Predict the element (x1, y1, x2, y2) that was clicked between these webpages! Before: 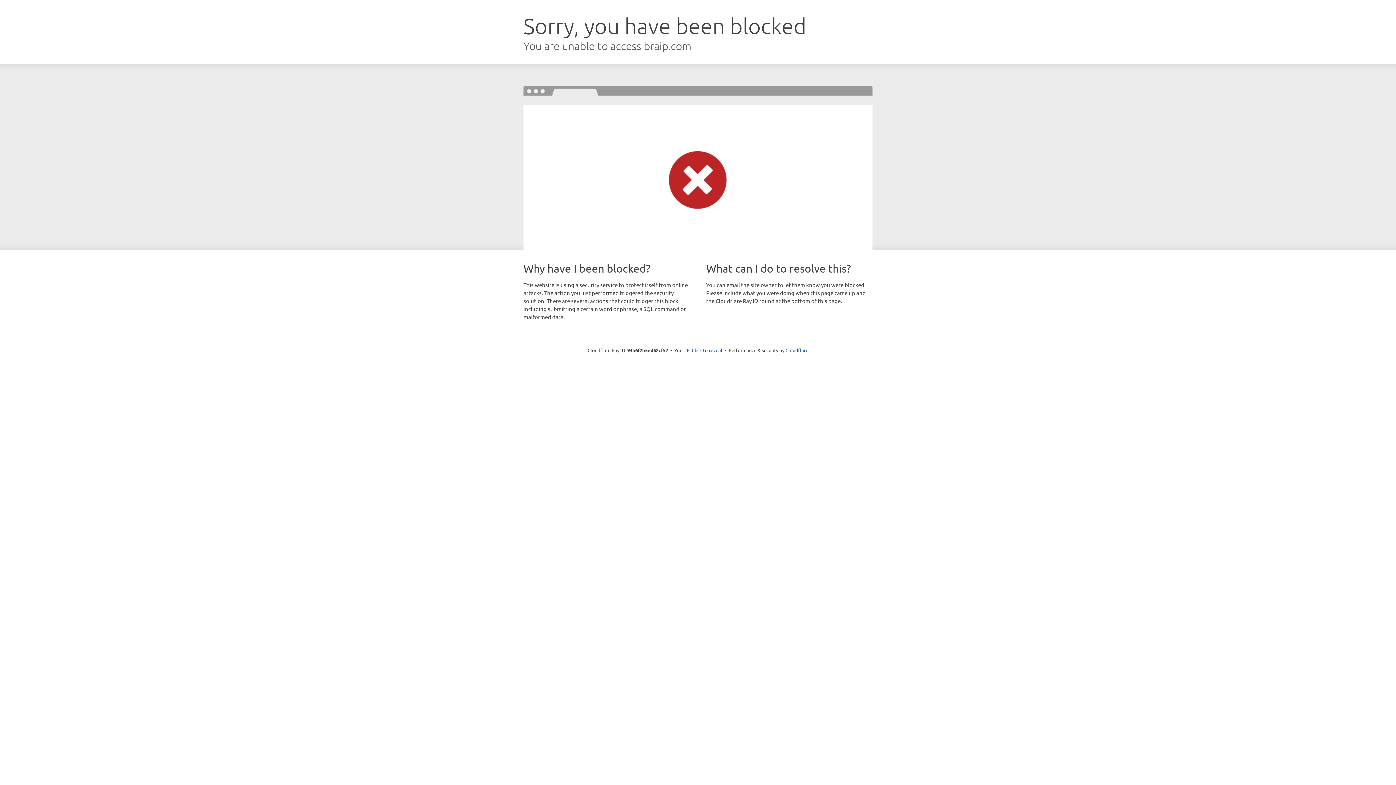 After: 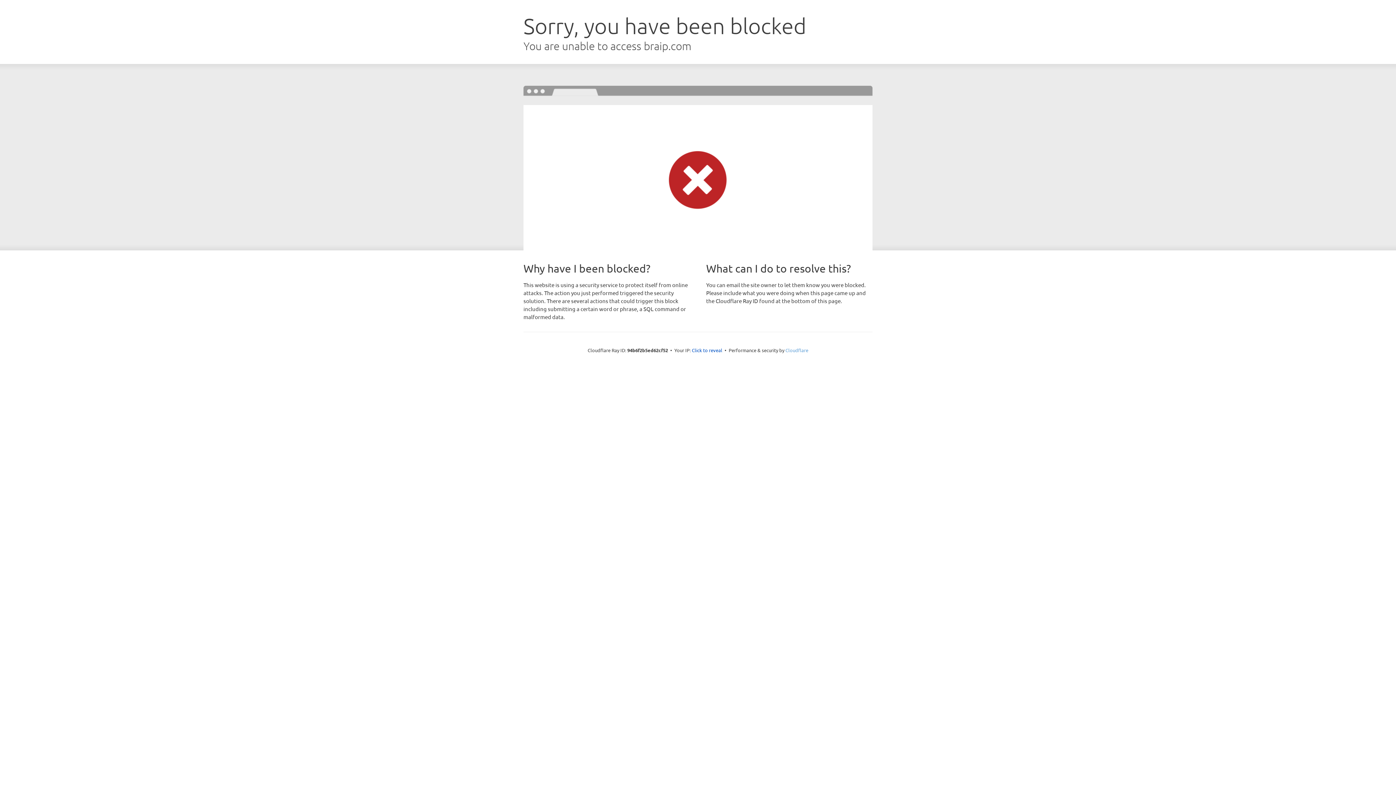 Action: label: Cloudflare bbox: (785, 347, 808, 353)